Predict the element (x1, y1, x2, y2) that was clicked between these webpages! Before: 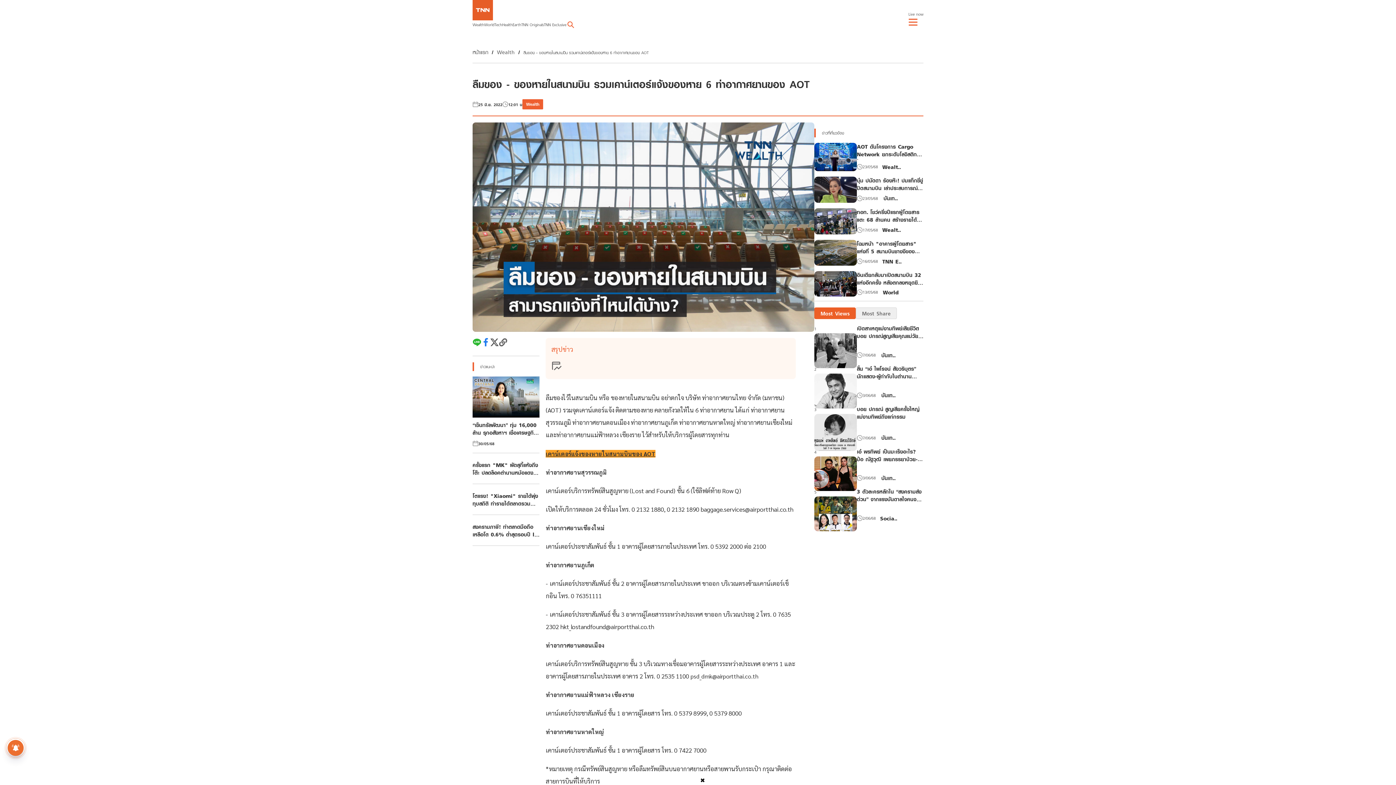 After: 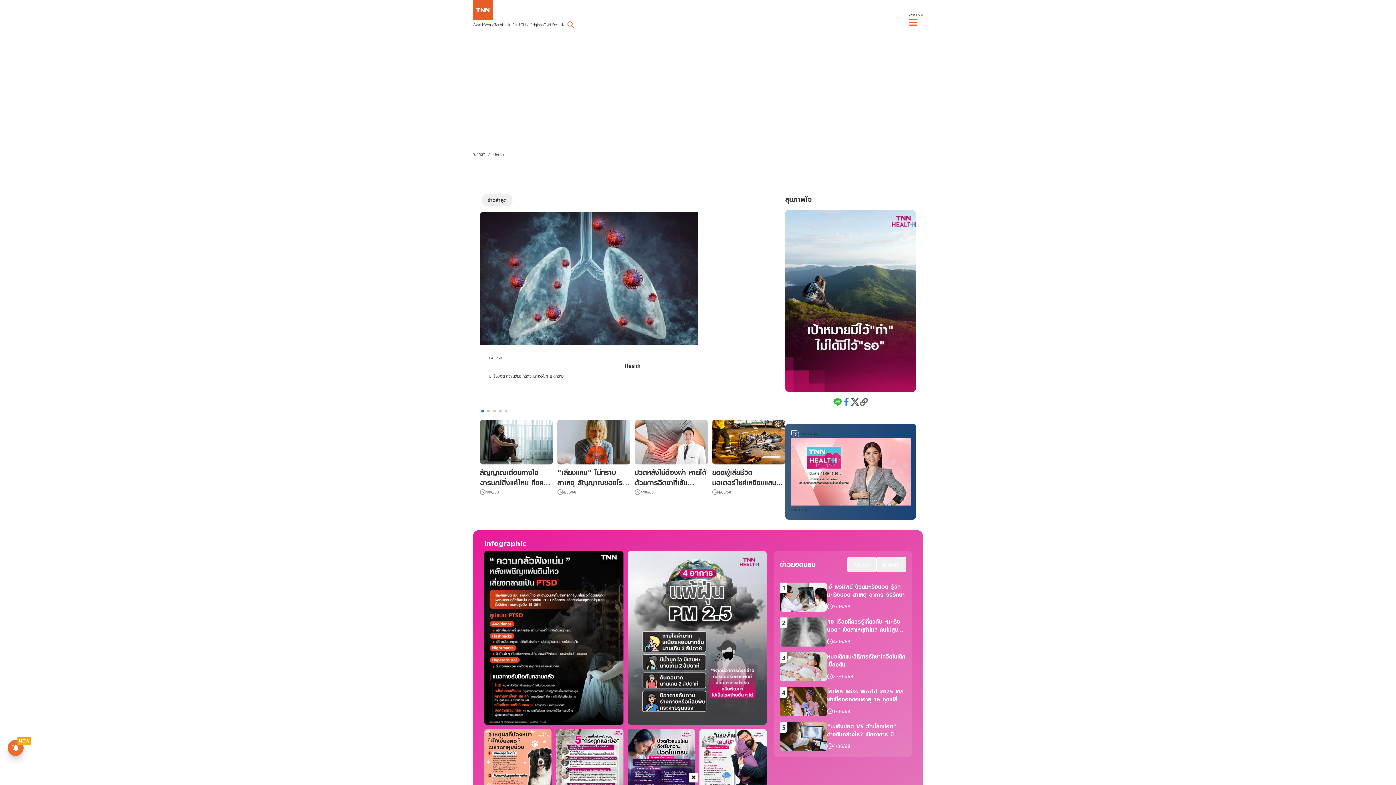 Action: label: Health bbox: (502, 21, 512, 28)